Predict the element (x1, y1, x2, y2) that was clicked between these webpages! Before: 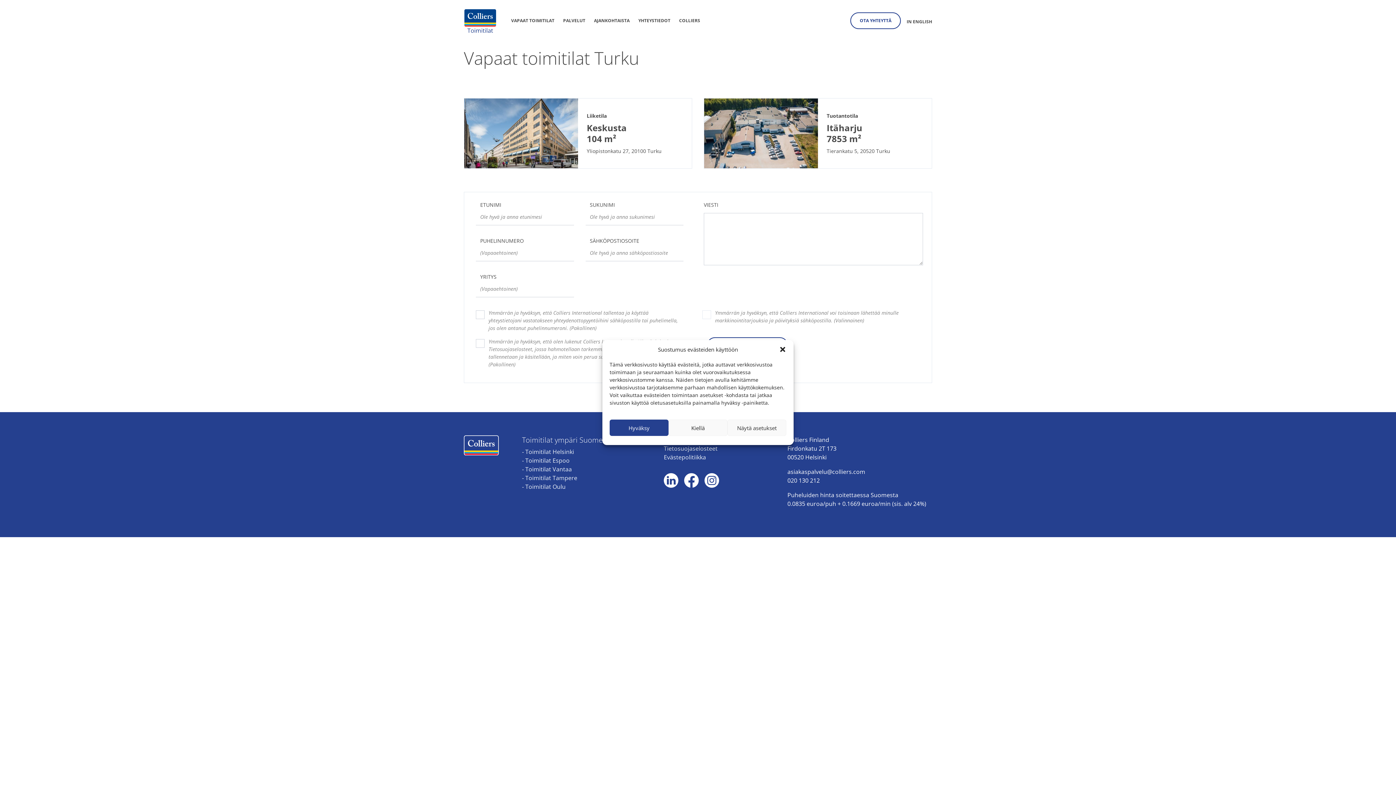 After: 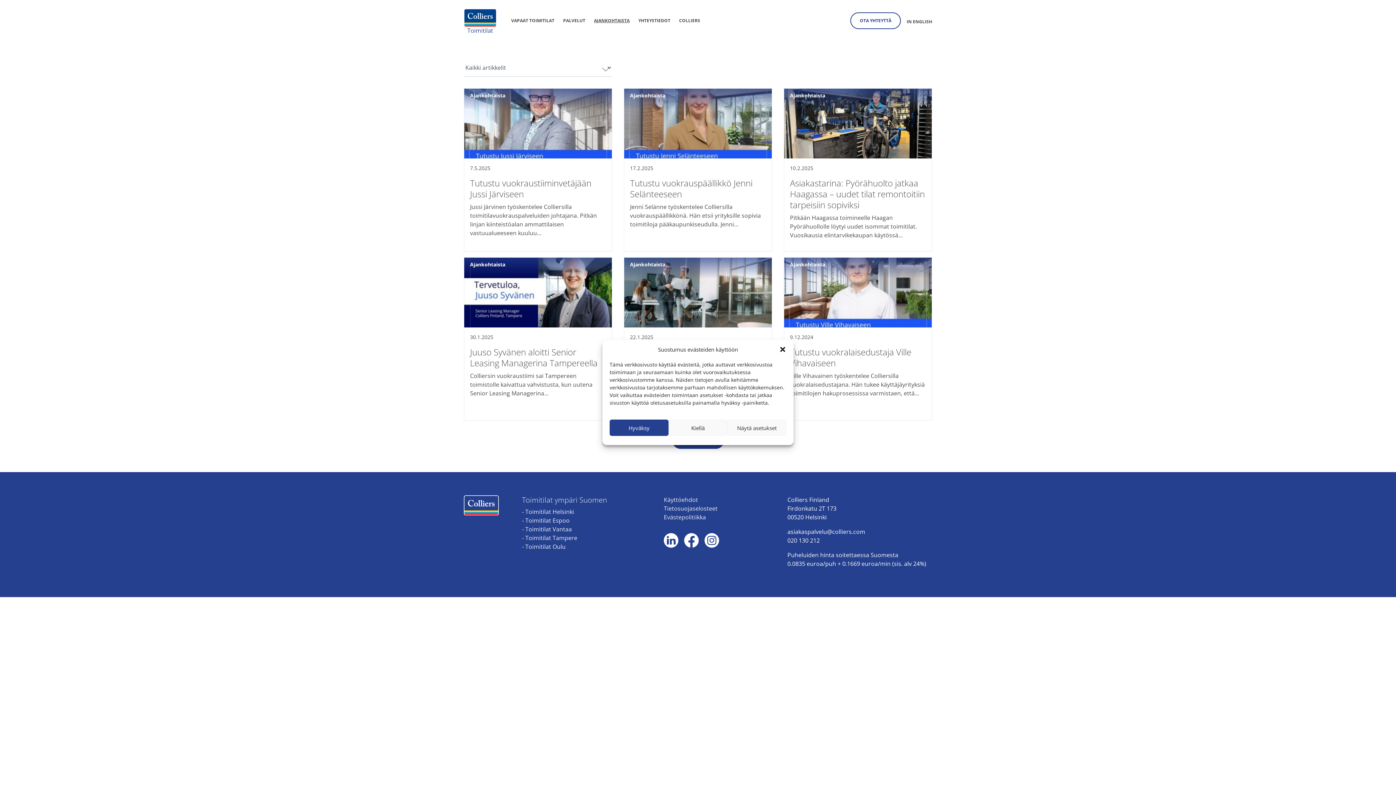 Action: label: AJANKOHTAISTA bbox: (594, 17, 629, 24)